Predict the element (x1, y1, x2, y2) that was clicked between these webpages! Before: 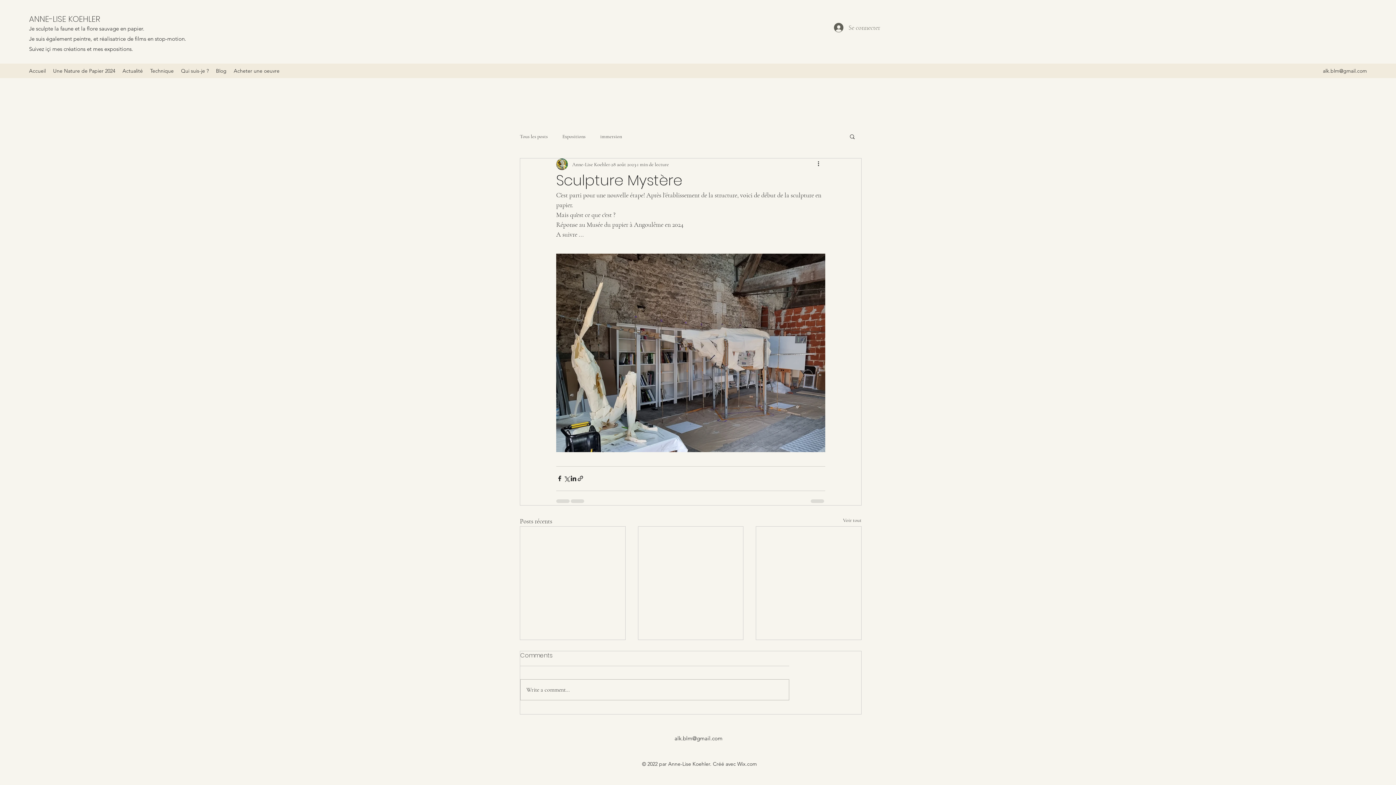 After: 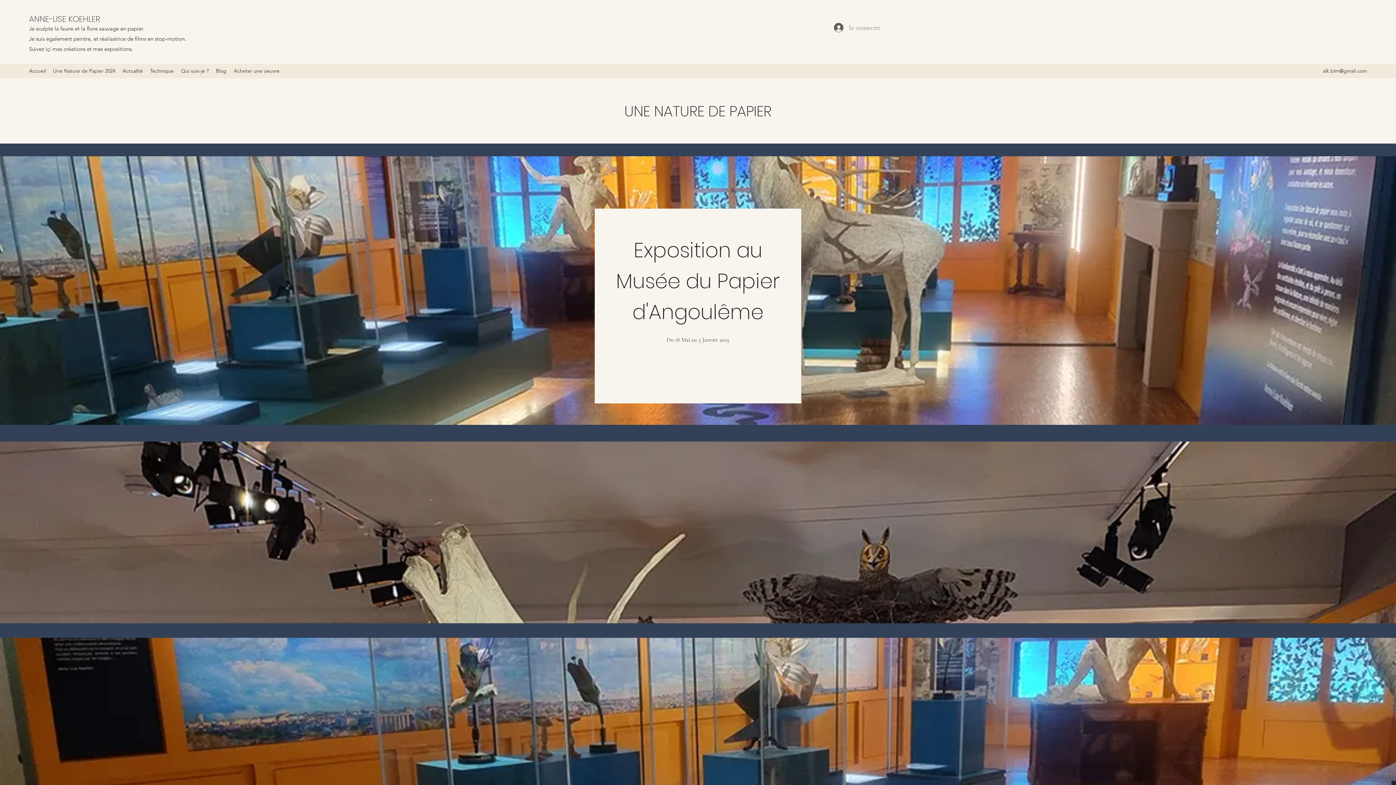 Action: bbox: (49, 65, 118, 76) label: Une Nature de Papier 2024